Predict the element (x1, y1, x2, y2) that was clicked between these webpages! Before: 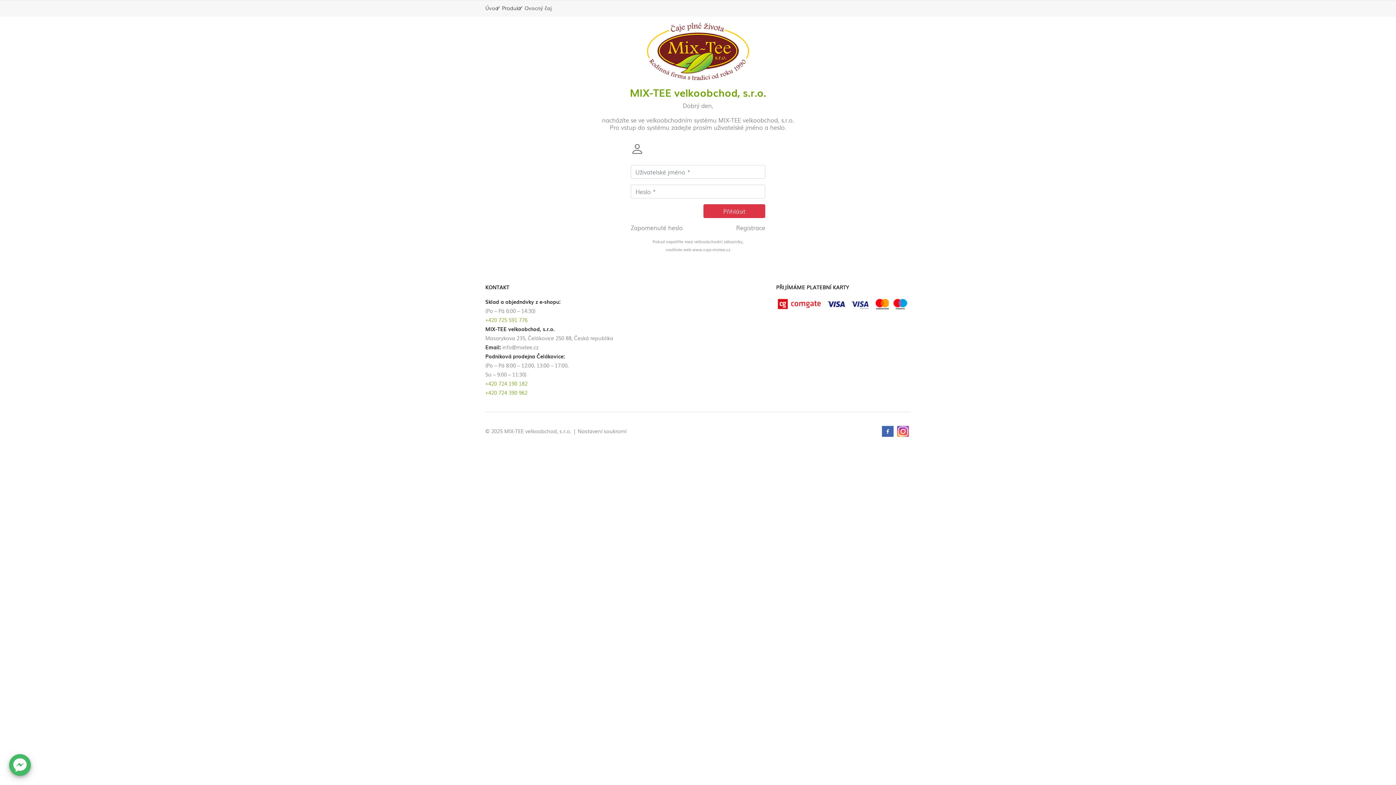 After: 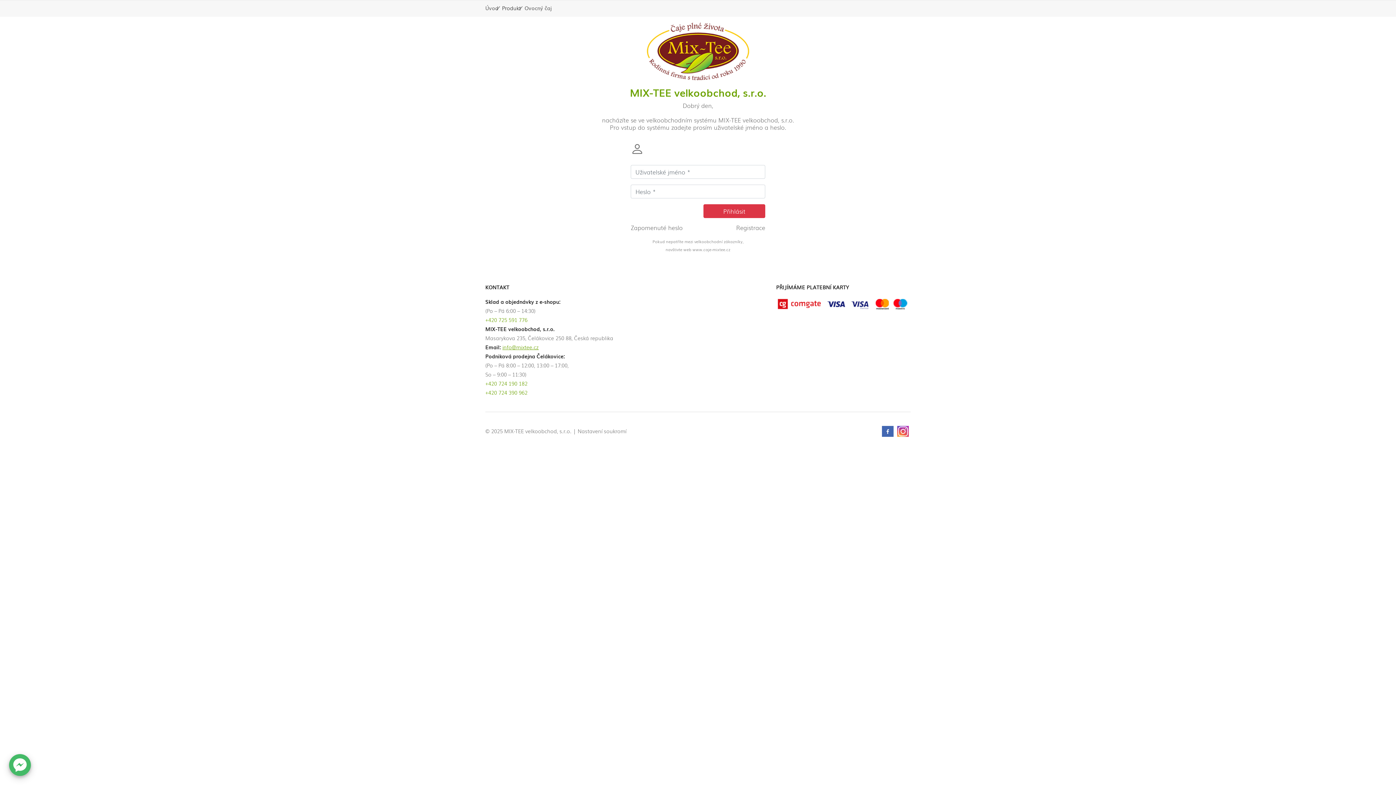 Action: bbox: (502, 343, 538, 350) label: info@mixtee.cz